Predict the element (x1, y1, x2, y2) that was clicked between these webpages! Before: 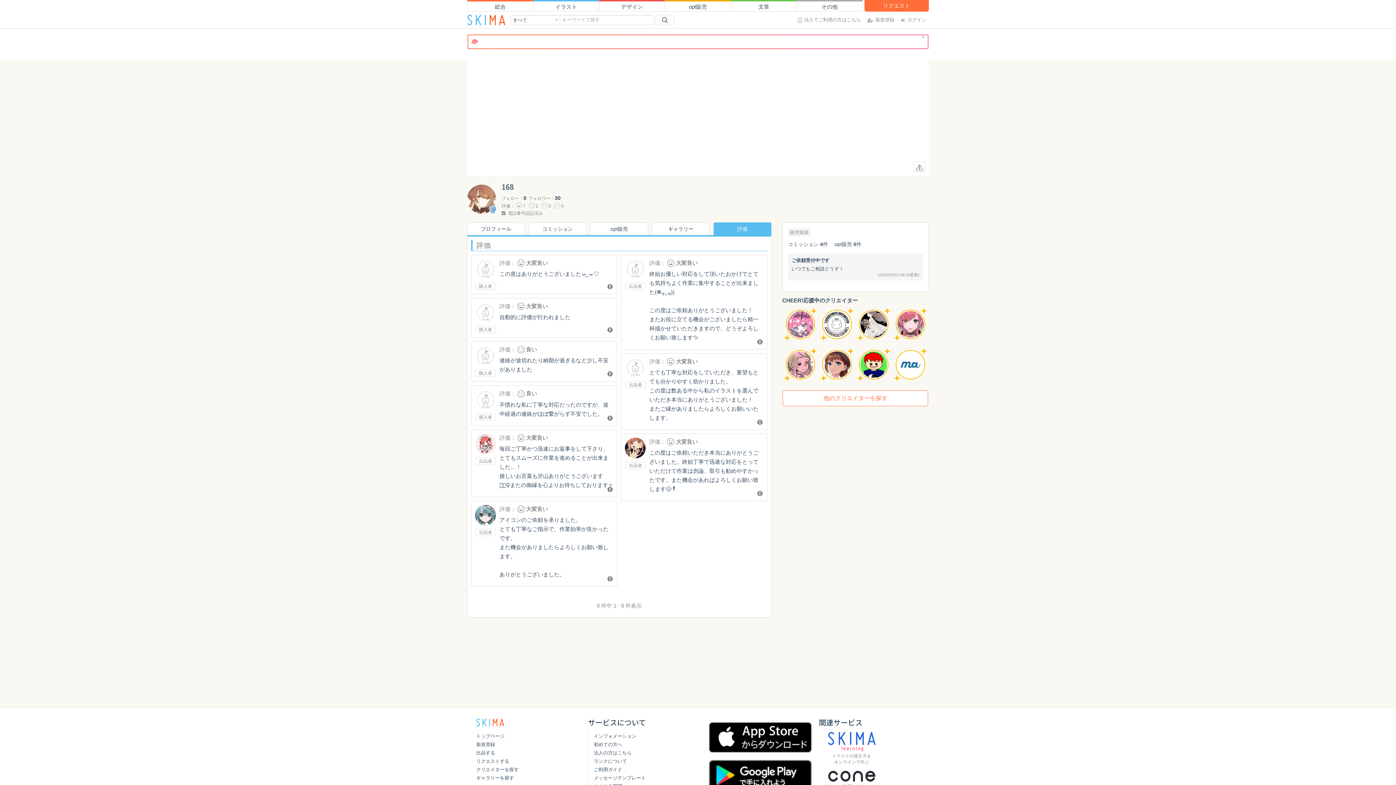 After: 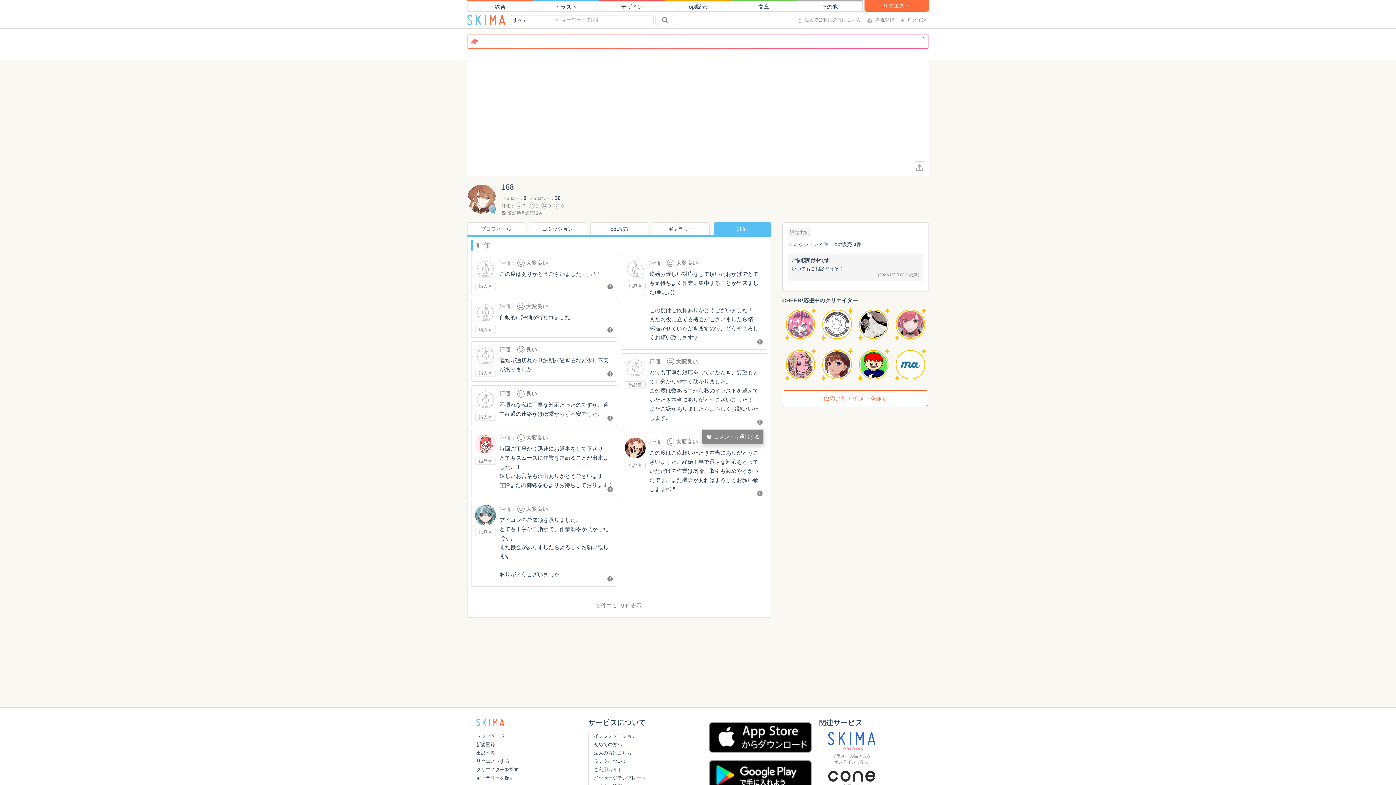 Action: bbox: (754, 417, 765, 428)